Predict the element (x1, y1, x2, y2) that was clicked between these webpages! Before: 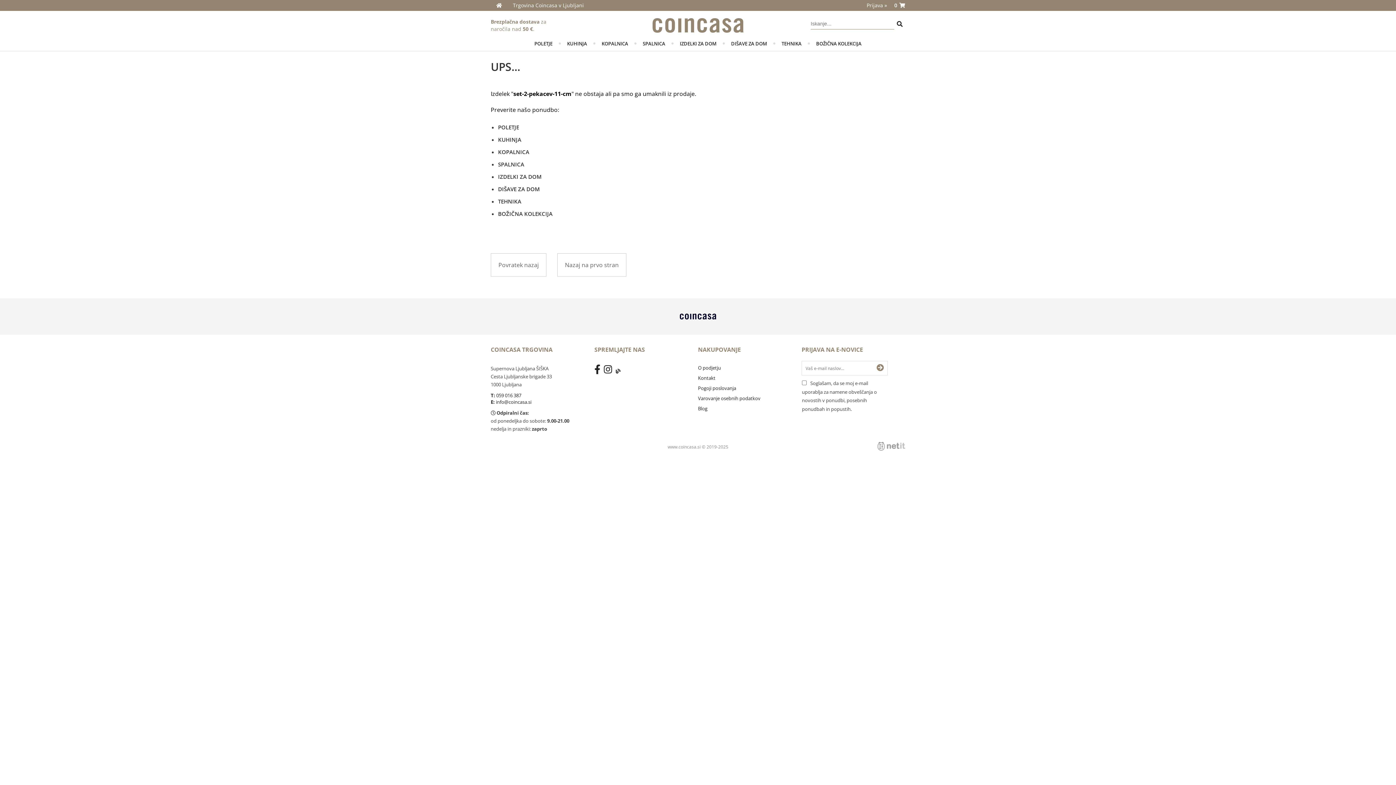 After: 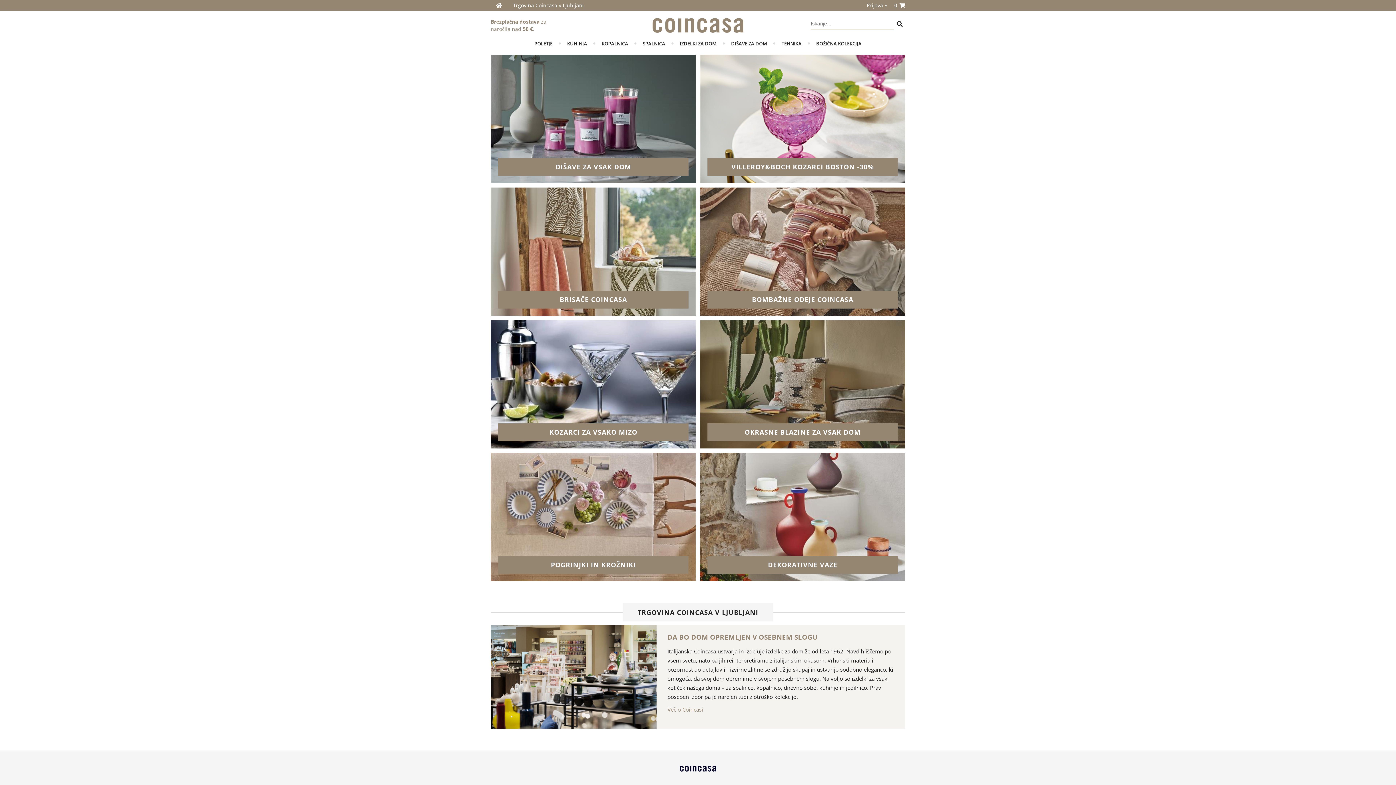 Action: bbox: (490, 1, 507, 8)